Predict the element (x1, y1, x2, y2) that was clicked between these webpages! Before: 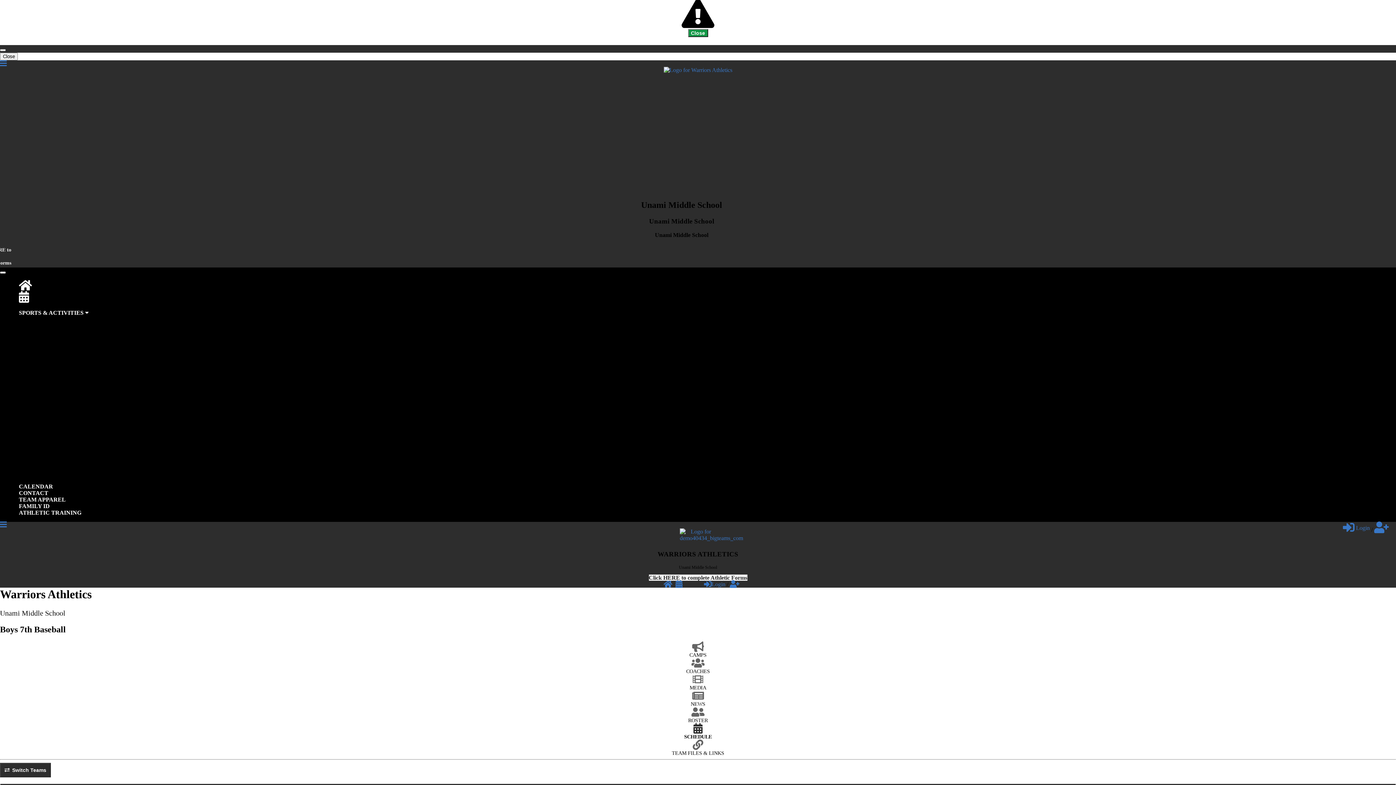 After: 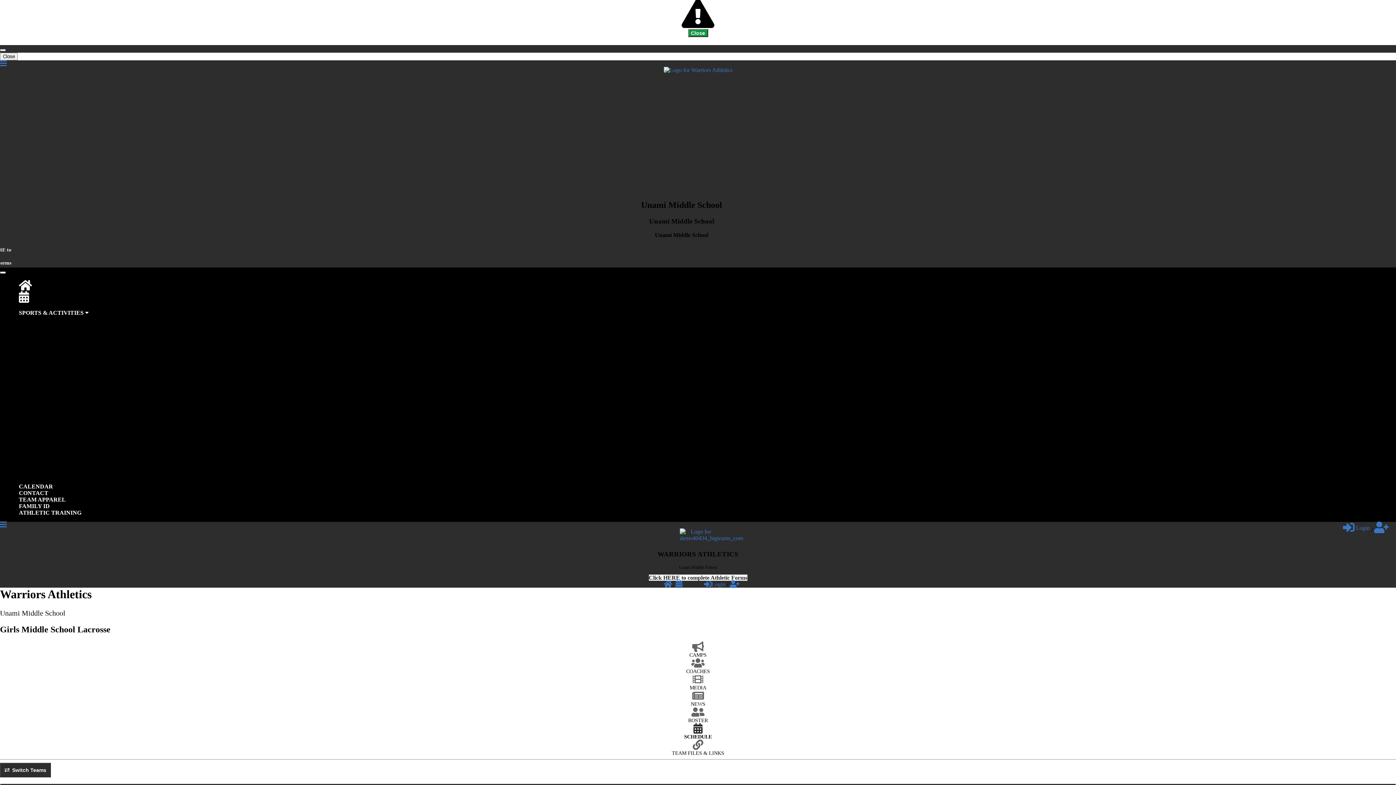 Action: label: Girls bbox: (29, 380, 40, 387)